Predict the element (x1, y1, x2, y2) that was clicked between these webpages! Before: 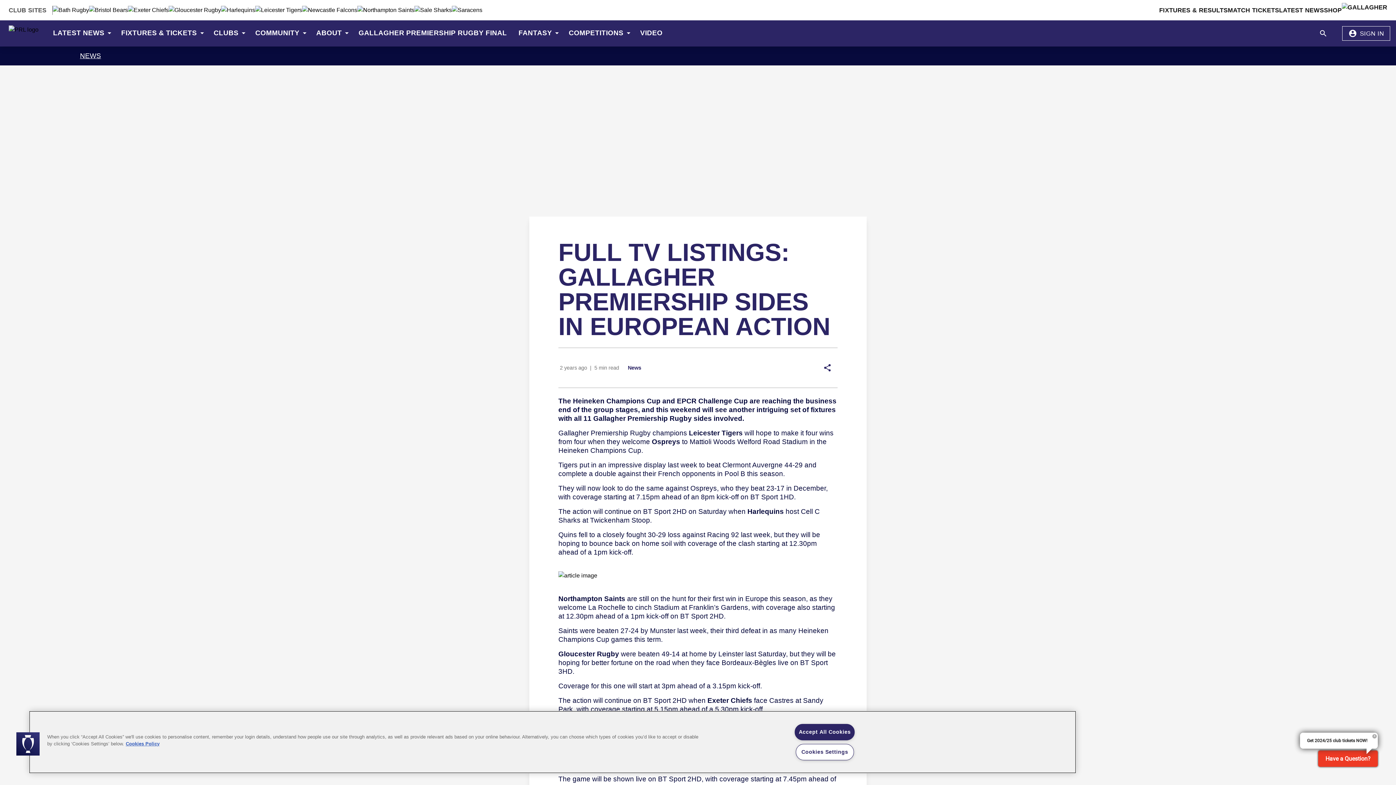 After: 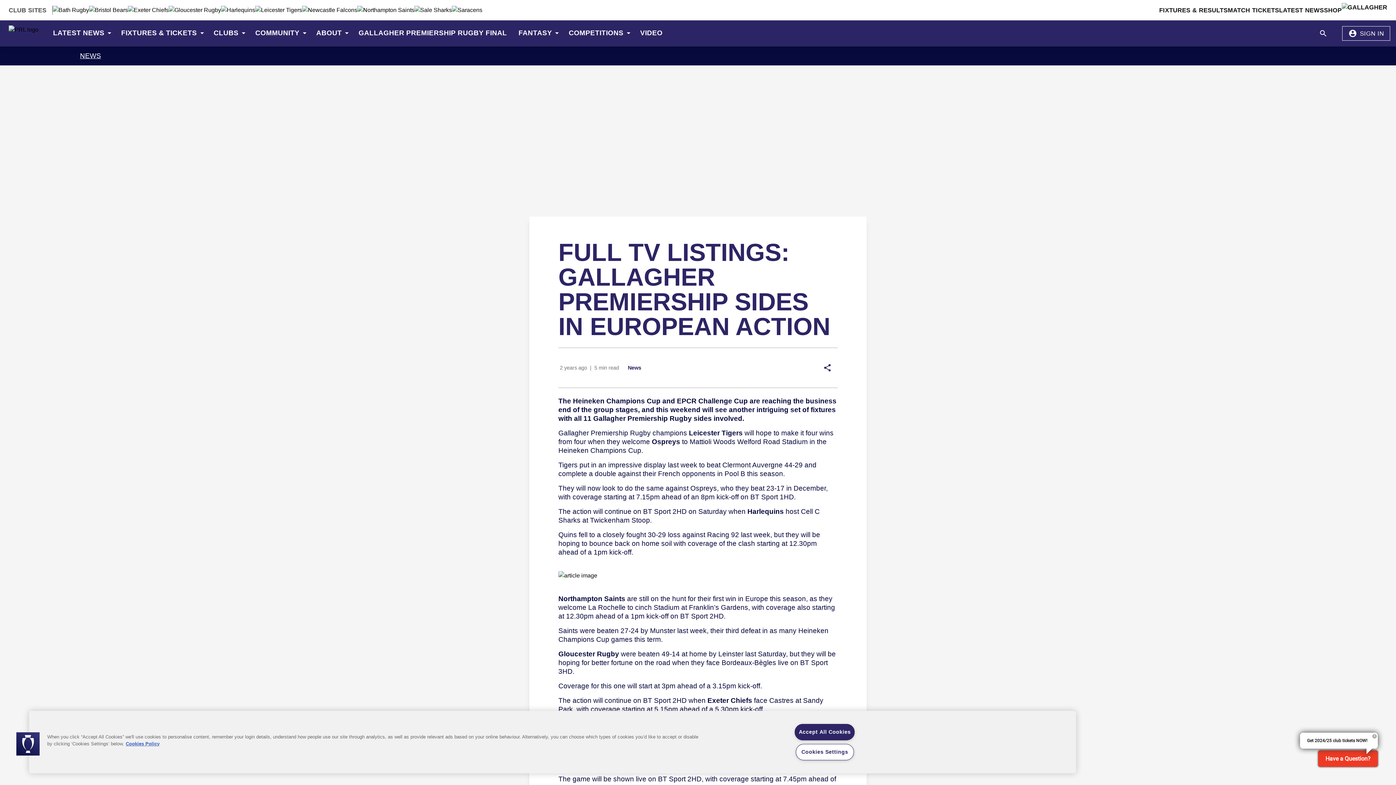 Action: bbox: (168, 5, 221, 14)